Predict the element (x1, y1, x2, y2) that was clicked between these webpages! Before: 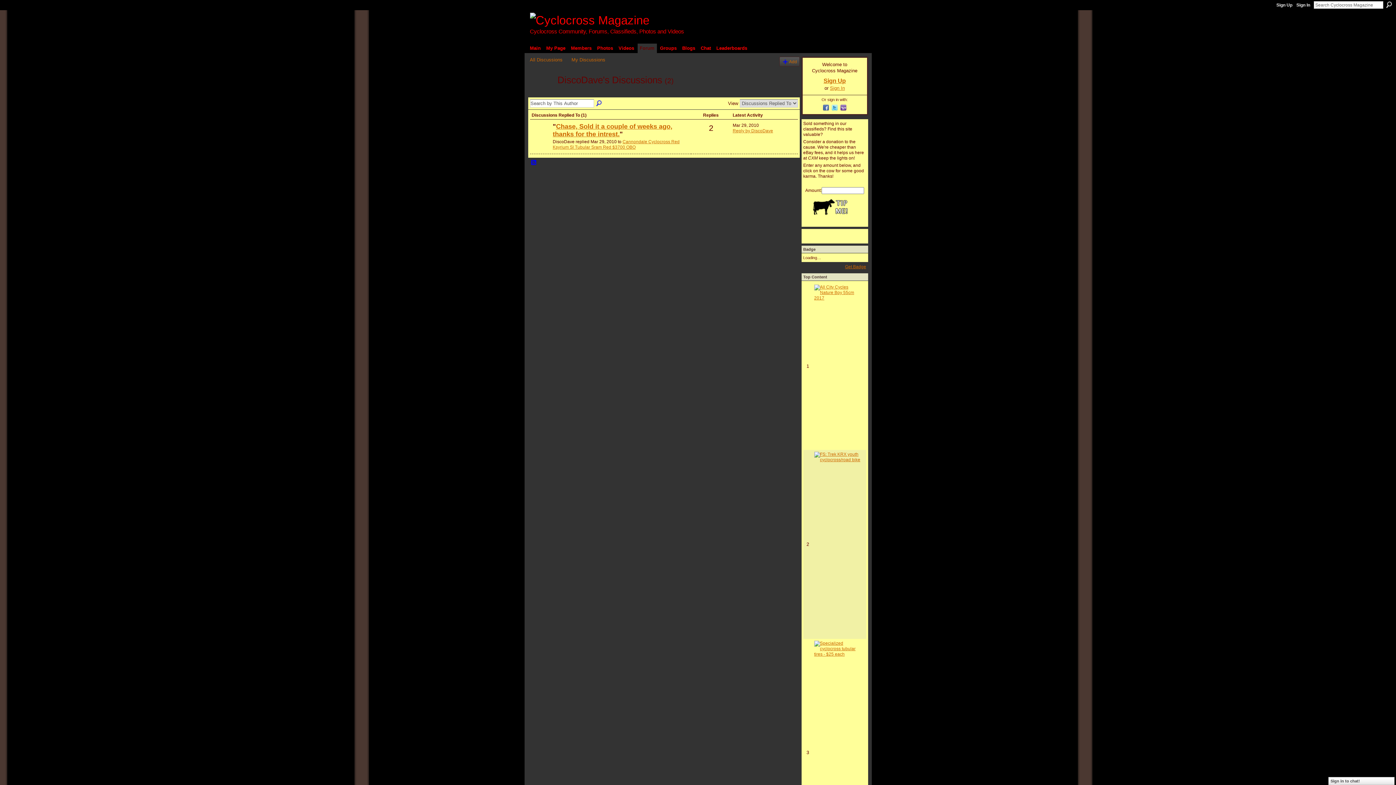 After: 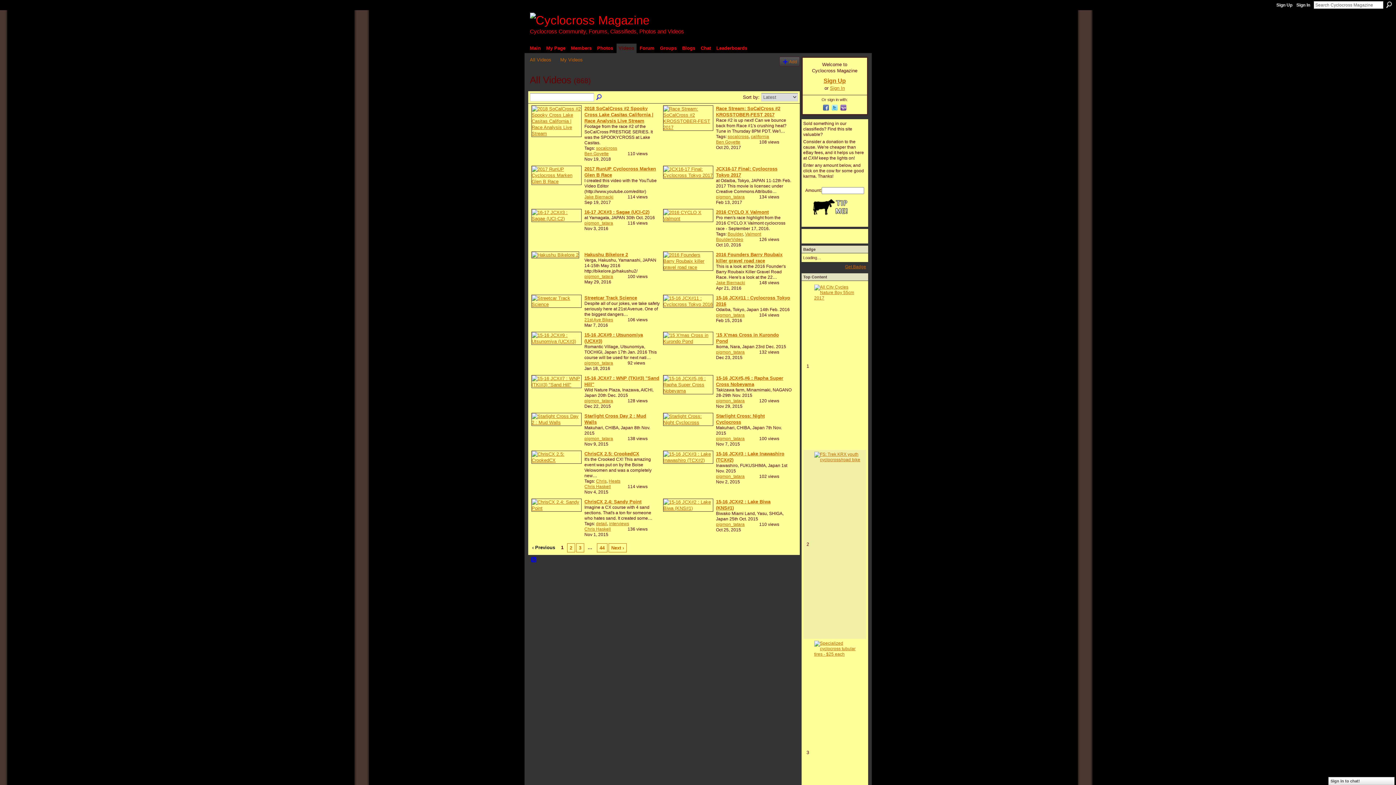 Action: bbox: (616, 43, 636, 52) label: Videos